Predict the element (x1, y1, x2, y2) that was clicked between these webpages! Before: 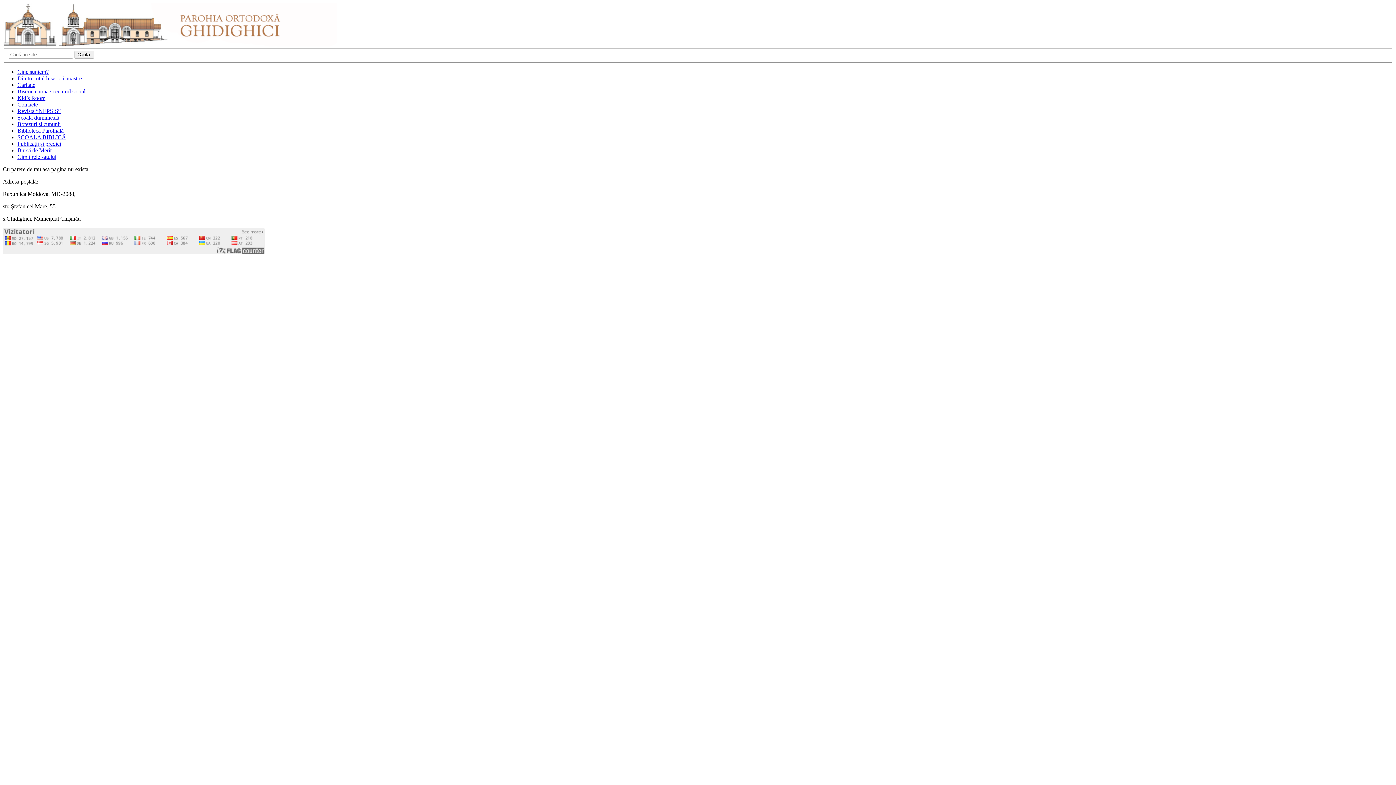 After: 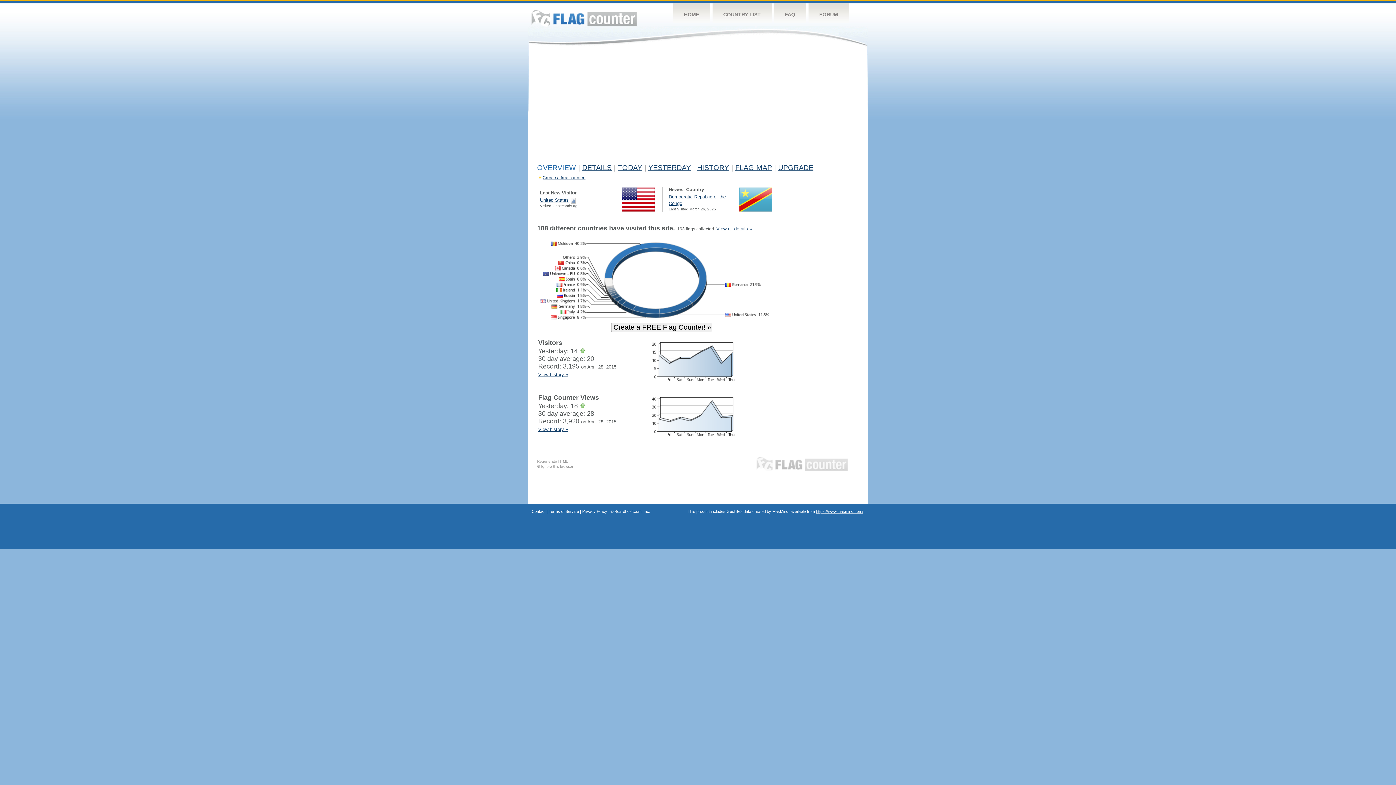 Action: bbox: (2, 249, 264, 255)